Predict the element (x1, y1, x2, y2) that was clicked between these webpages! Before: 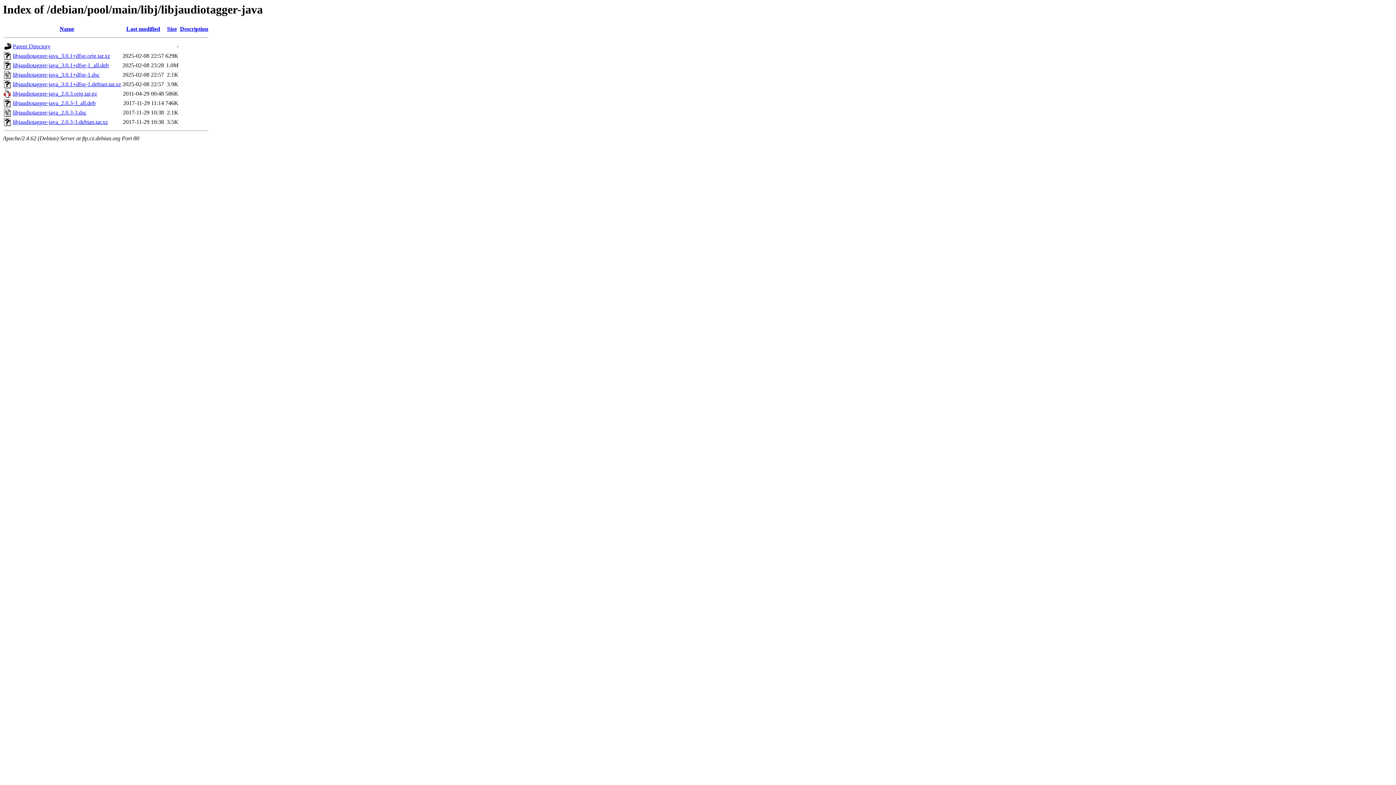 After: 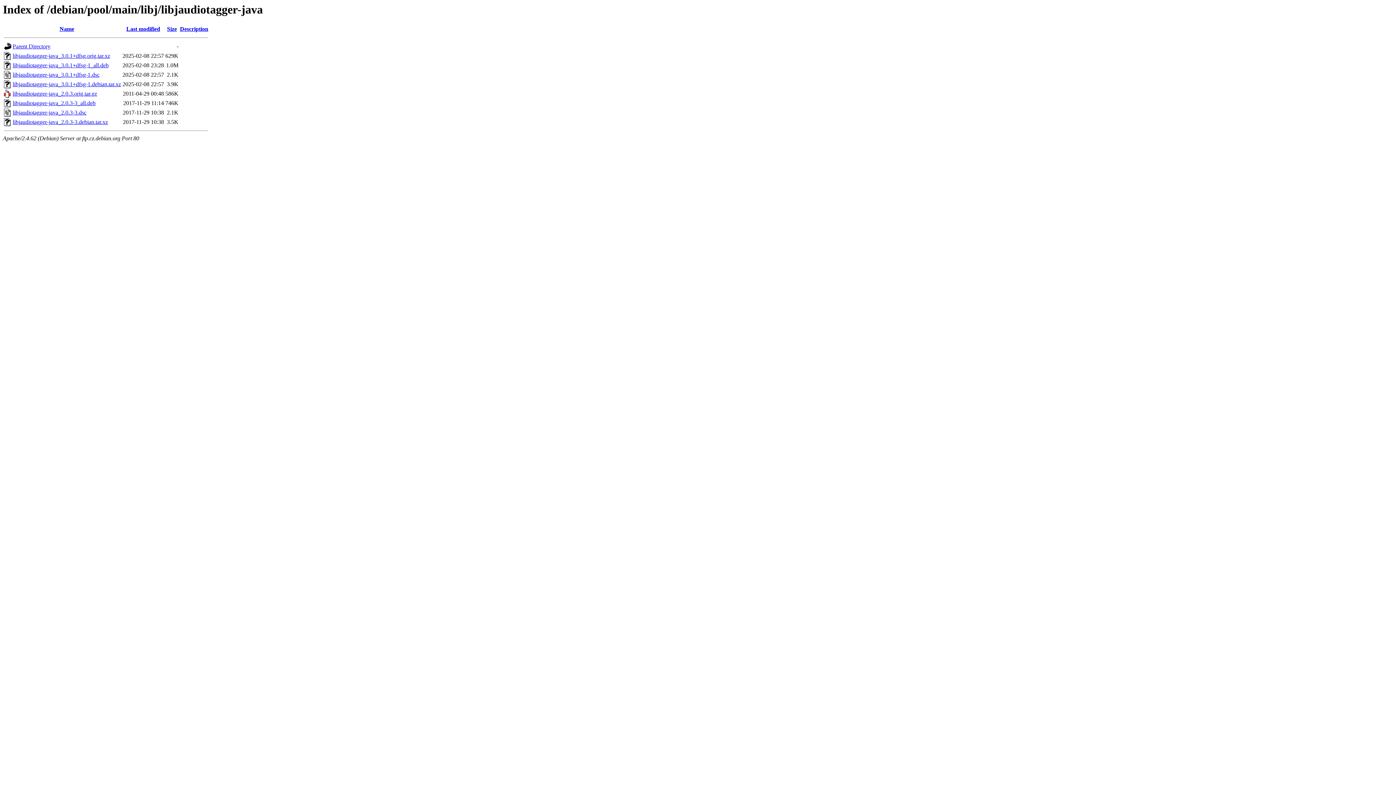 Action: bbox: (12, 52, 110, 59) label: libjaudiotagger-java_3.0.1+dfsg.orig.tar.xz